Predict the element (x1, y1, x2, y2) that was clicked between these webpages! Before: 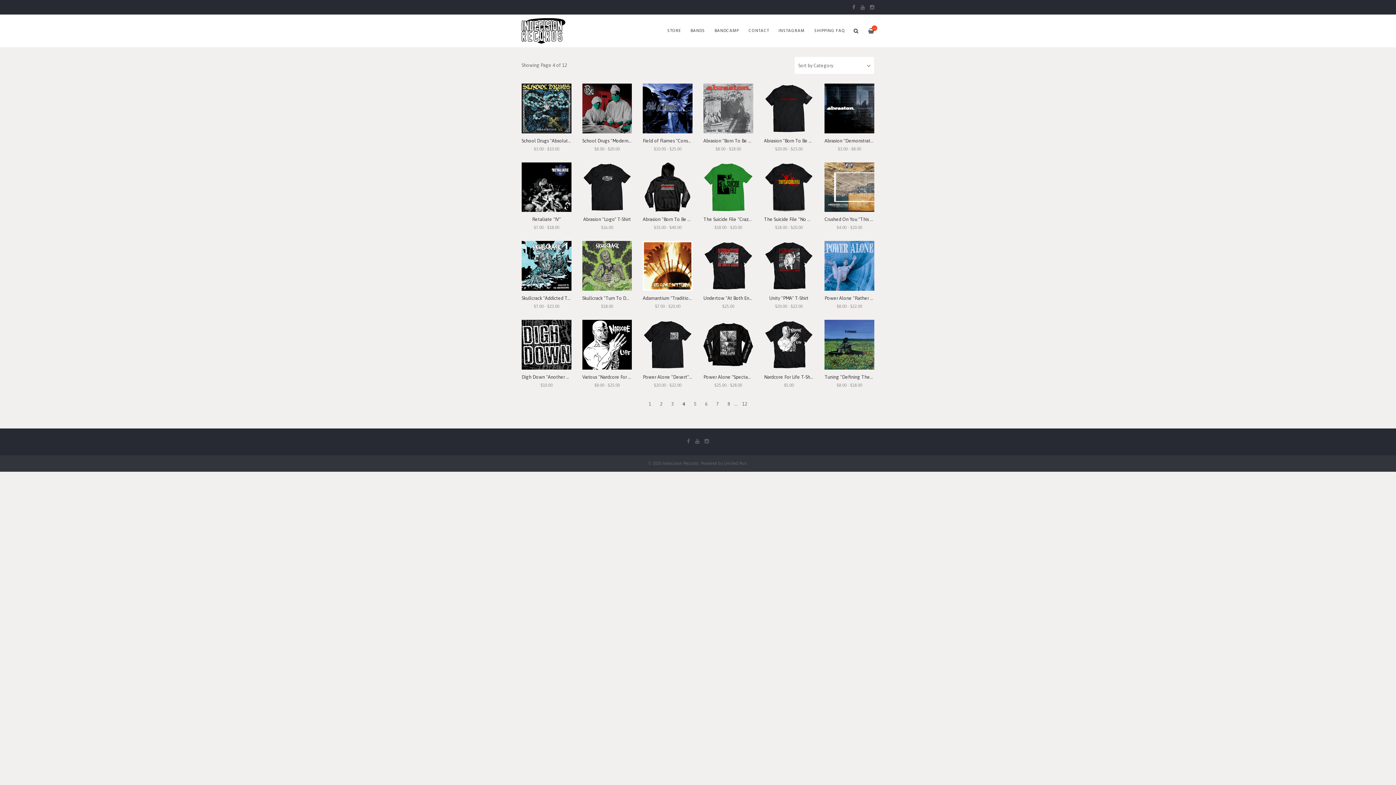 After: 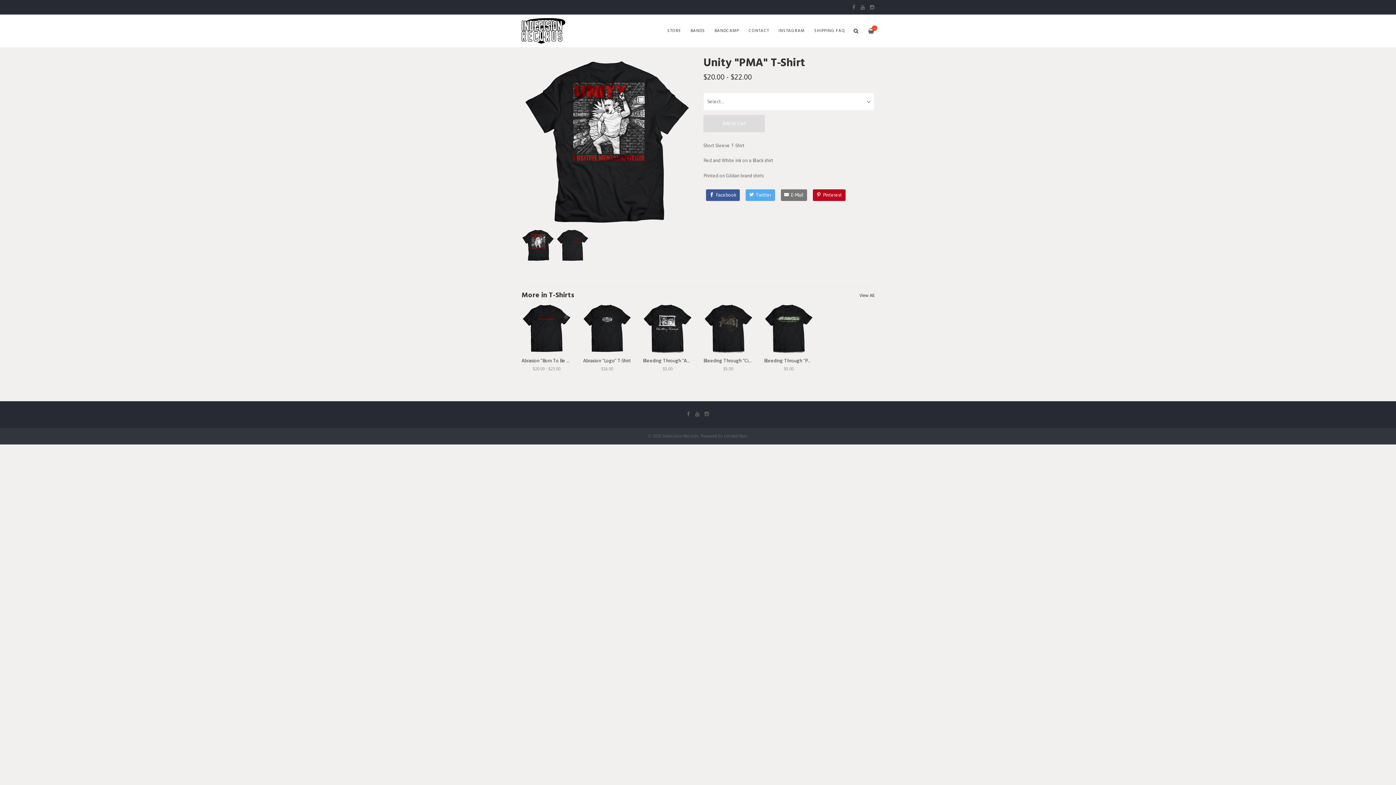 Action: label: VIEW ITEM bbox: (764, 262, 813, 268)